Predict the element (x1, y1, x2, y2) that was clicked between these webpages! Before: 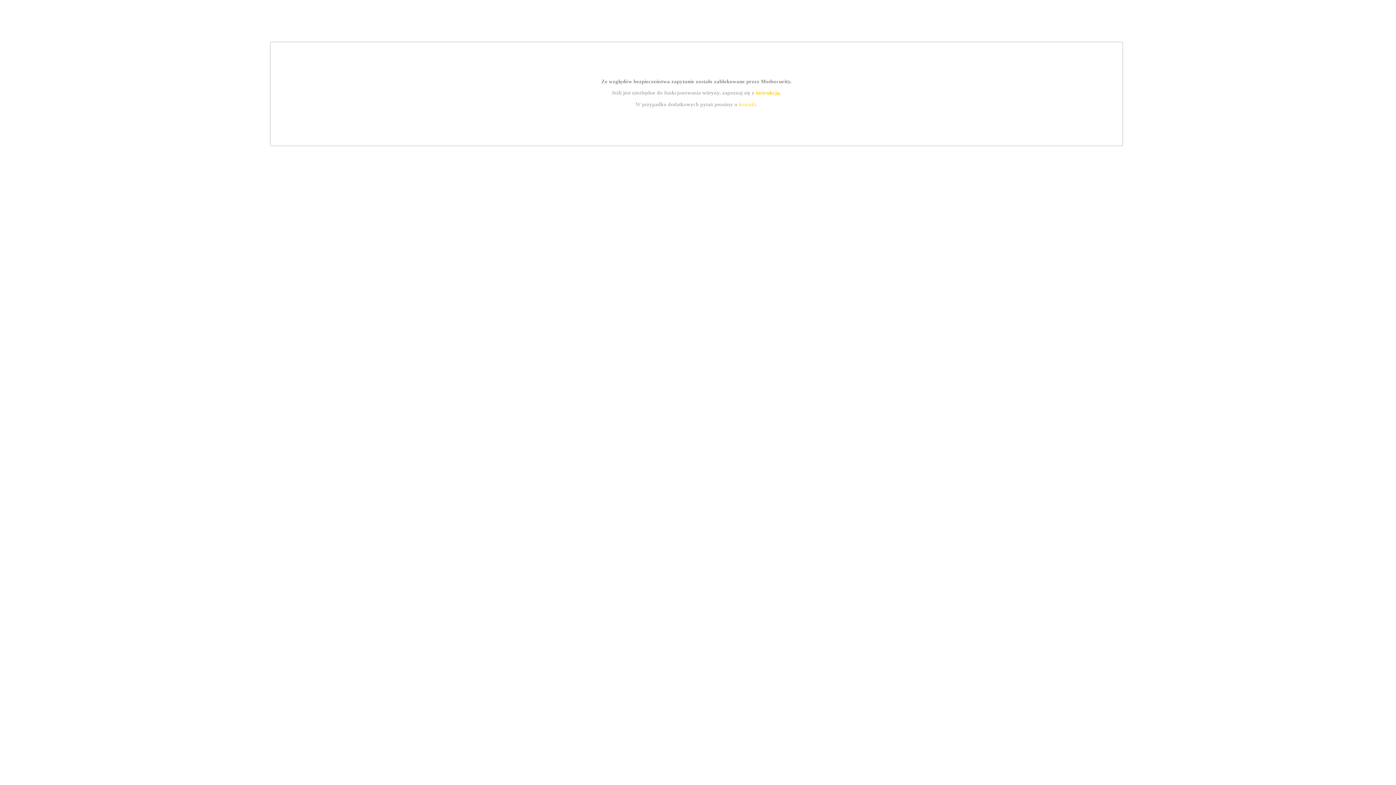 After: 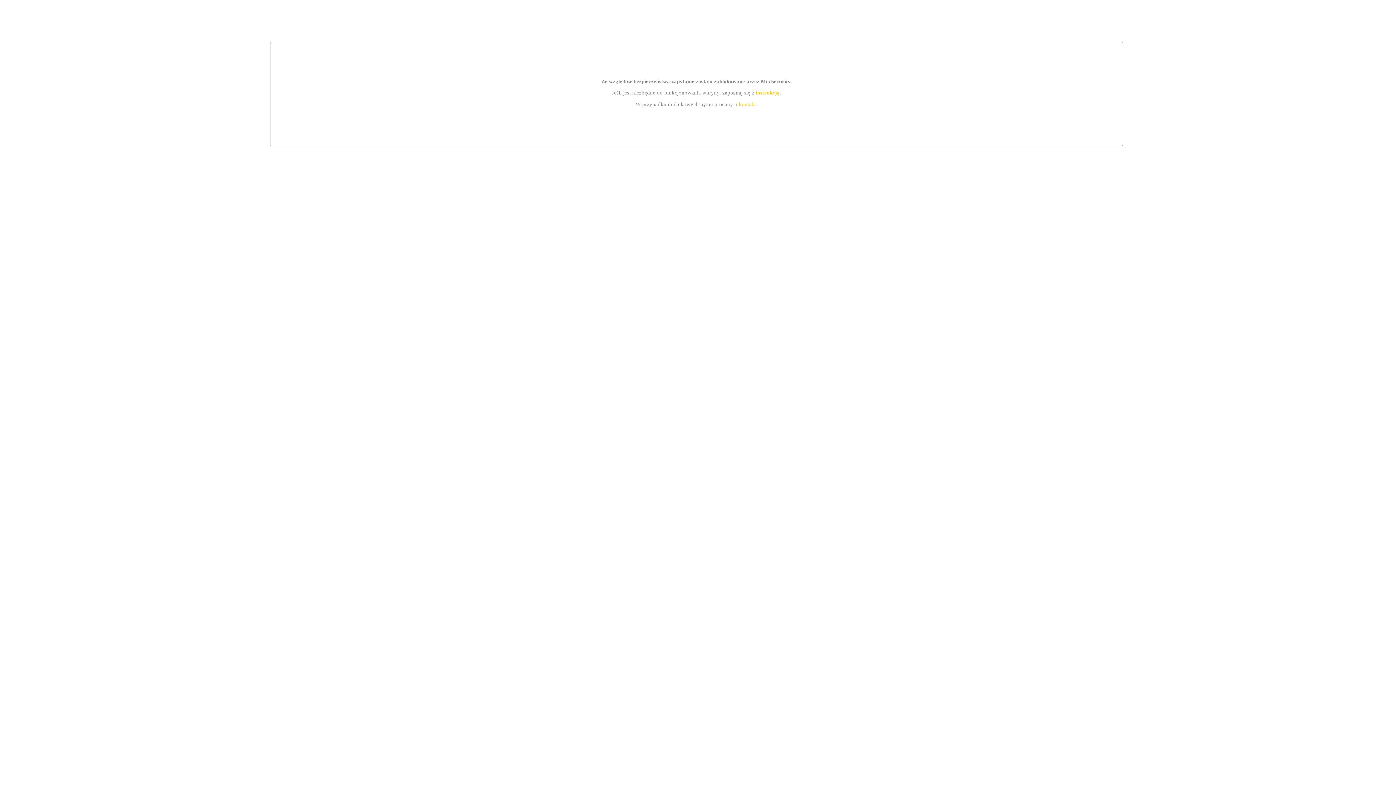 Action: bbox: (755, 89, 779, 95) label: instrukcją